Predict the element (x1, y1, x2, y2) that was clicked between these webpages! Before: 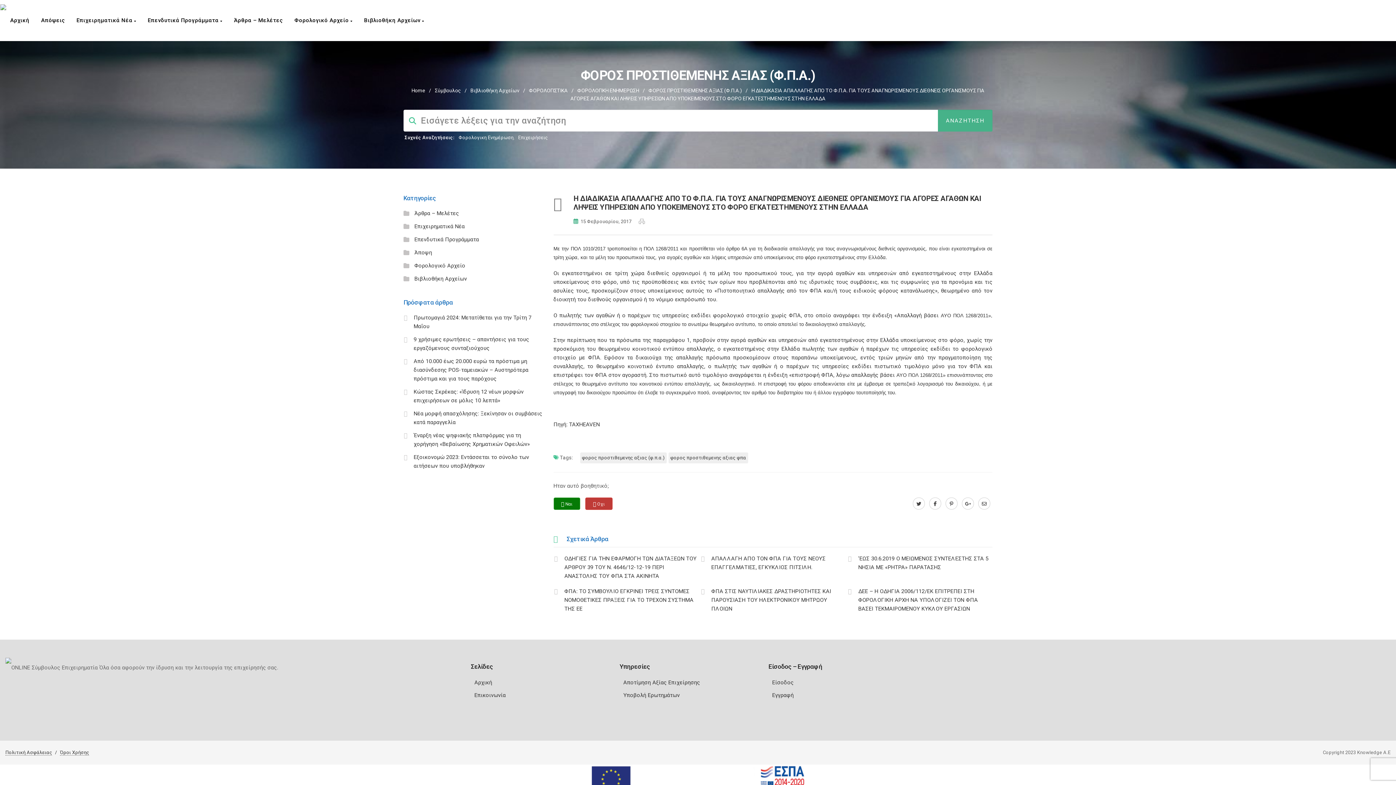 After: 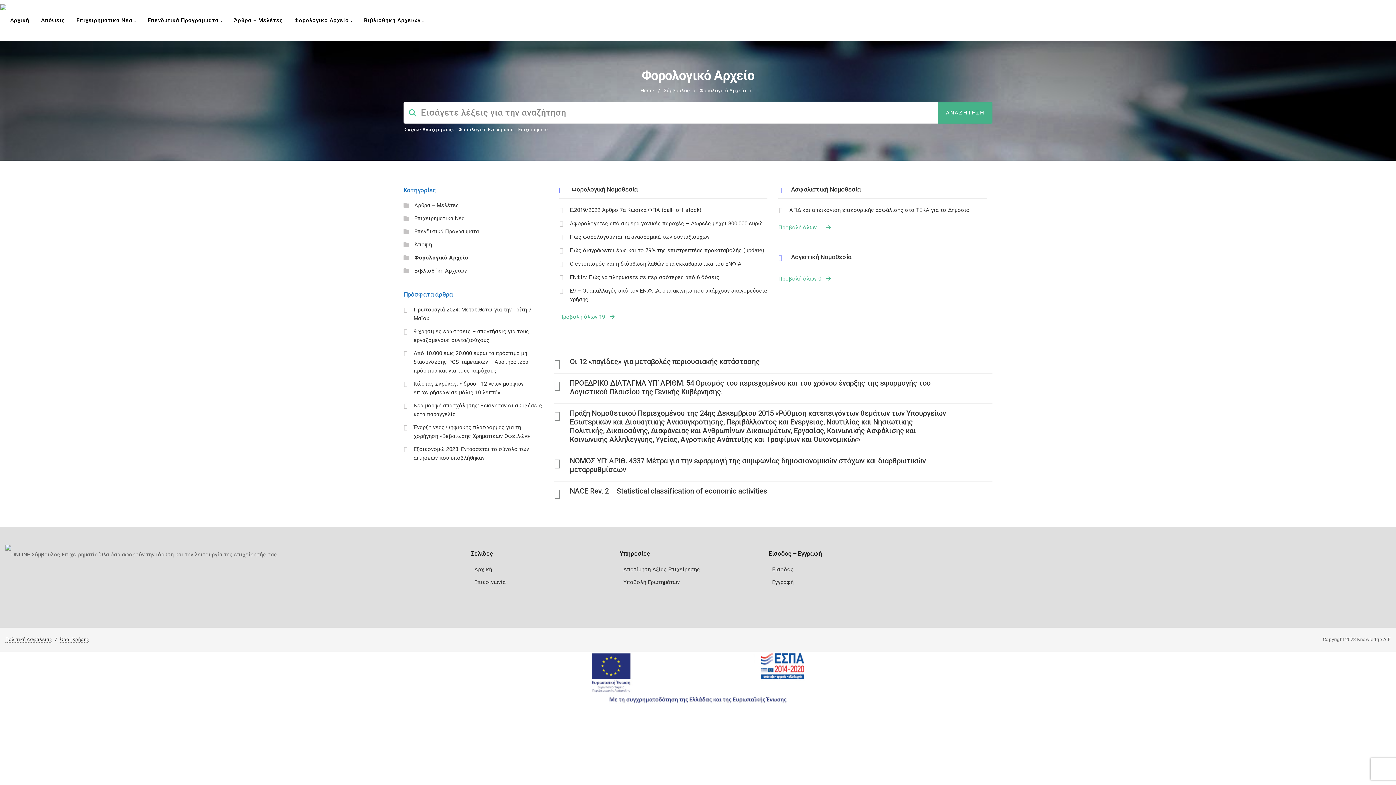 Action: label: Φορολογικό Αρχείο bbox: (414, 262, 465, 269)